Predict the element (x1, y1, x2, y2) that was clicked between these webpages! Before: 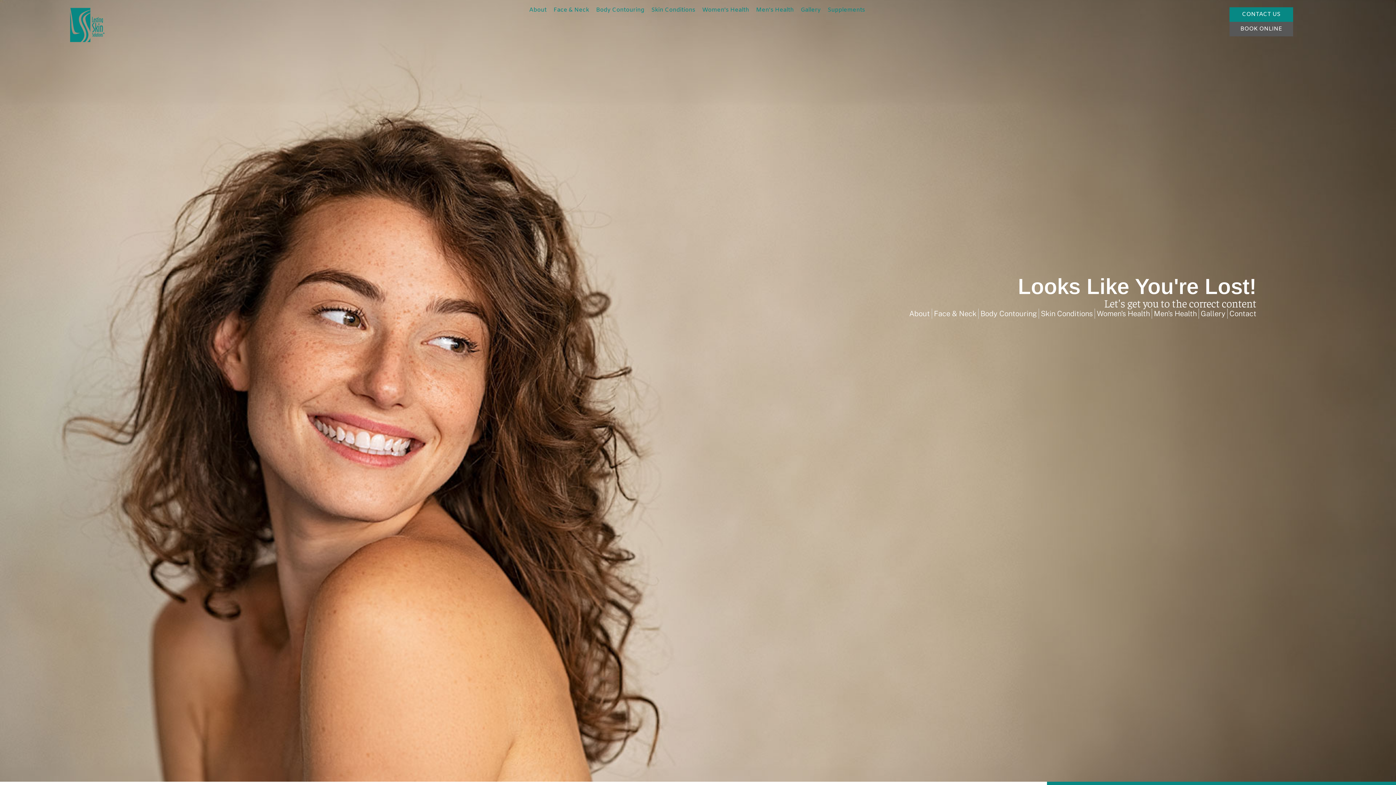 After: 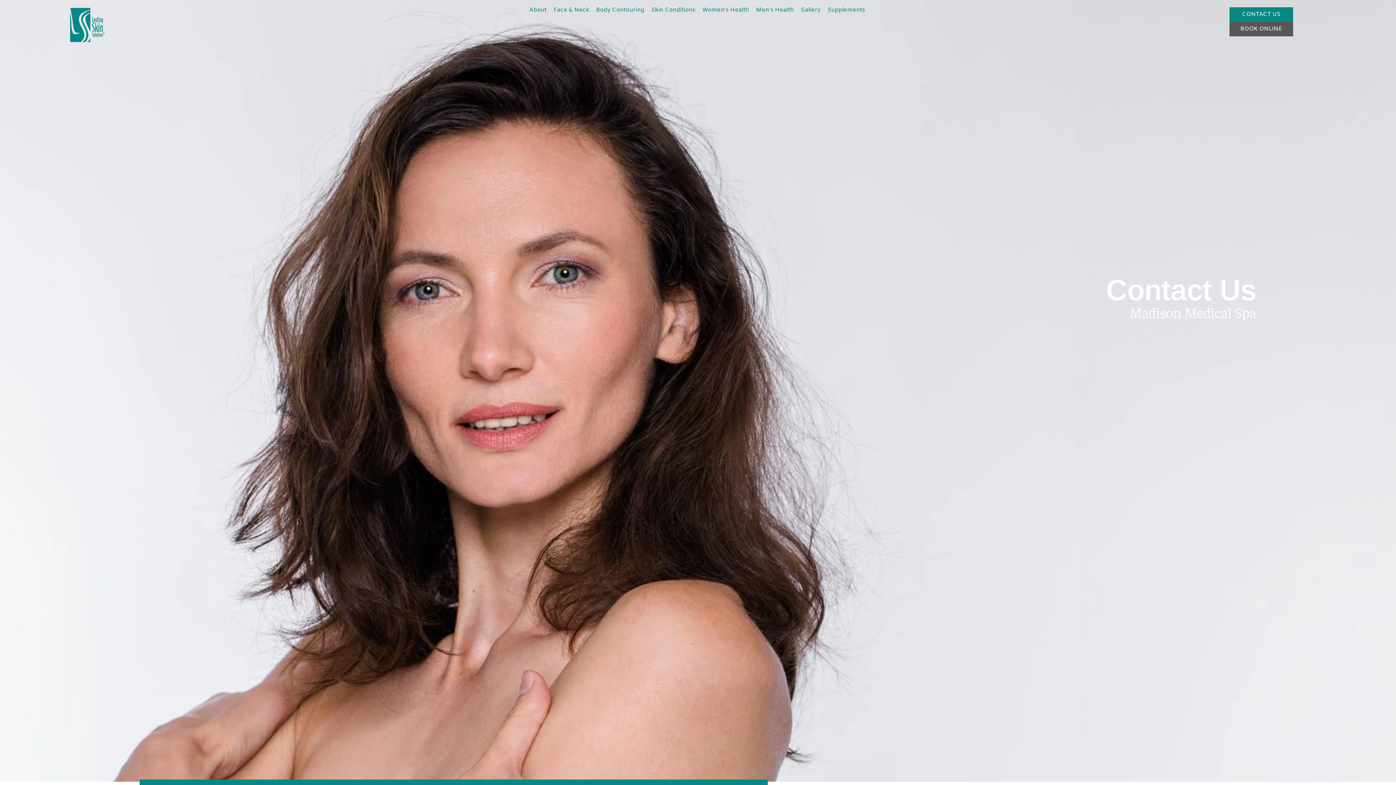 Action: bbox: (1229, 7, 1293, 21) label: CONTACT US